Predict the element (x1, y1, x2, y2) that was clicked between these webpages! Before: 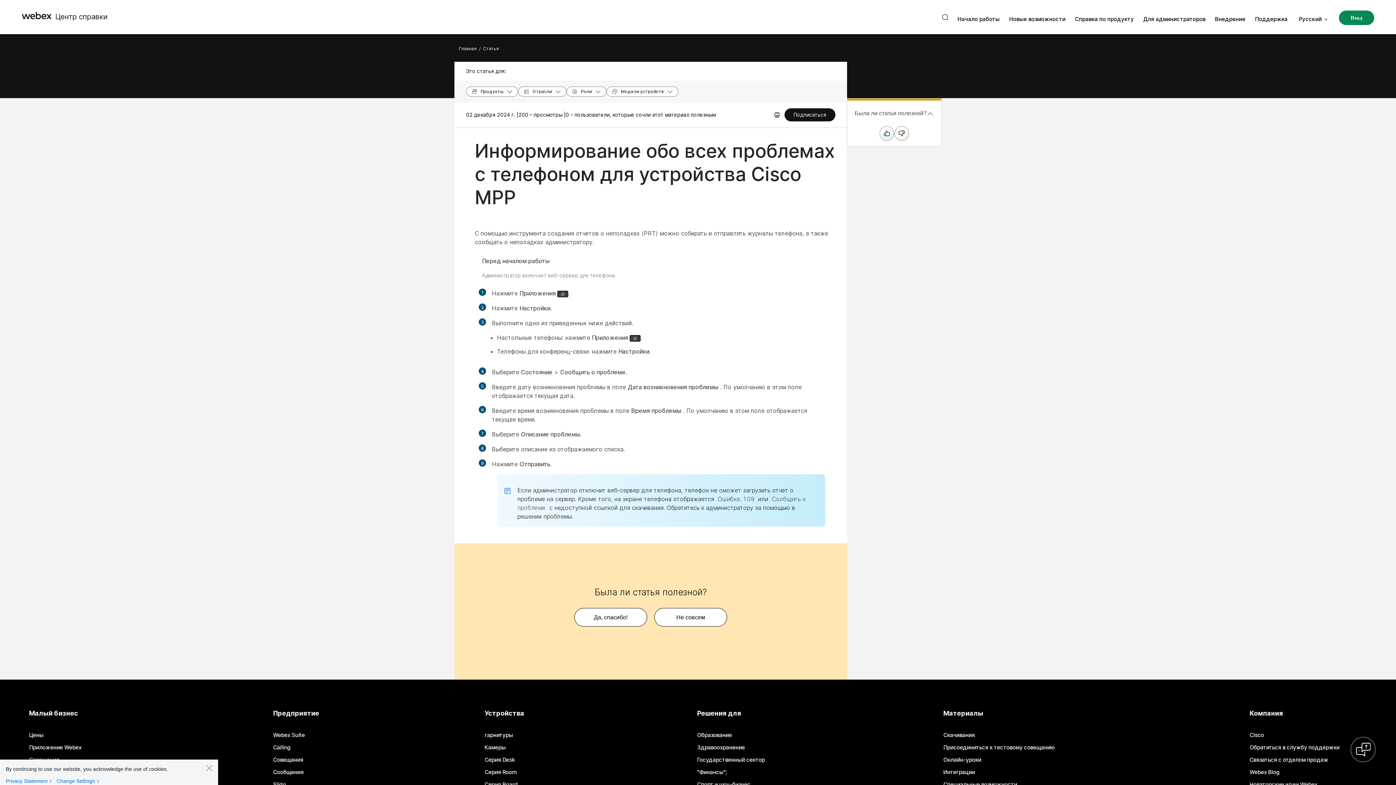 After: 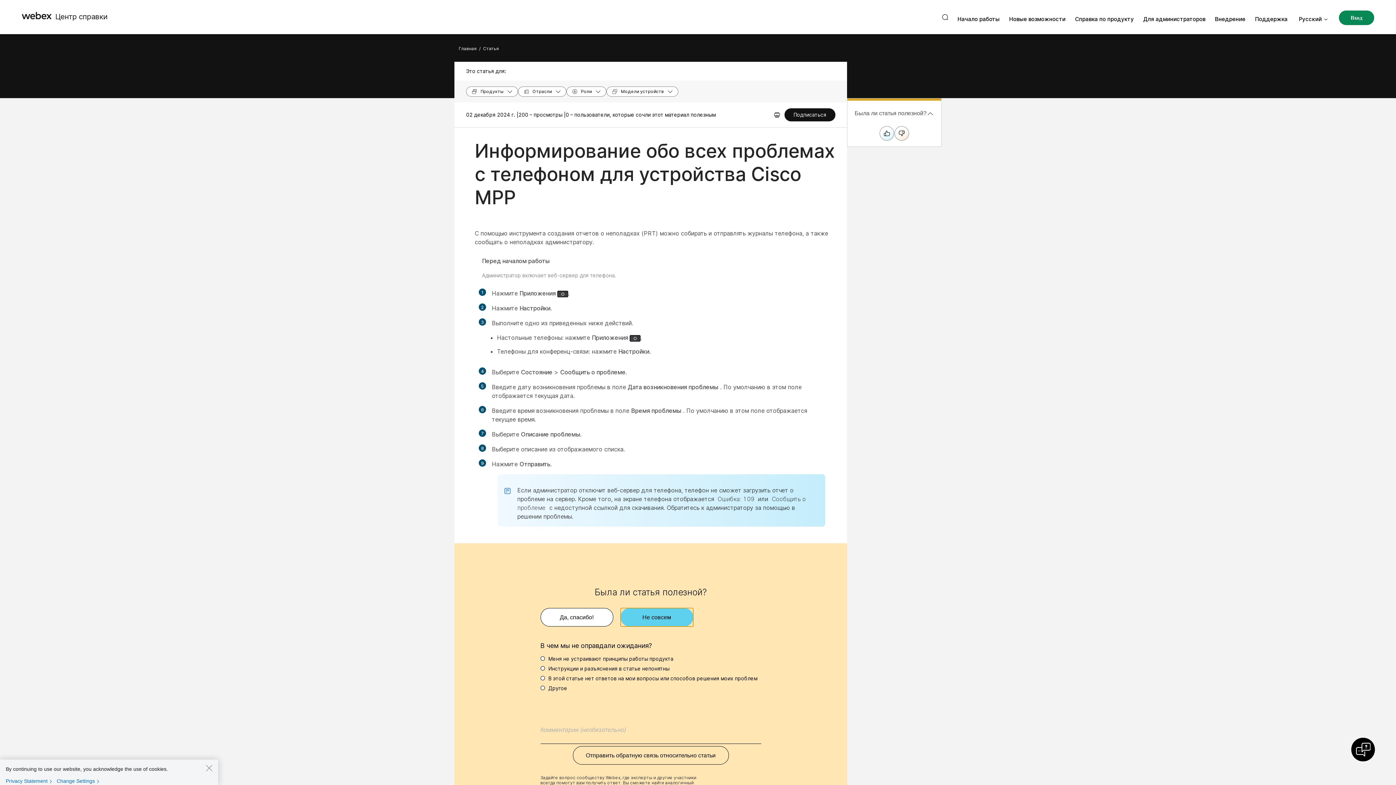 Action: label: Была ли статья полезной?Не совсем bbox: (654, 608, 727, 626)